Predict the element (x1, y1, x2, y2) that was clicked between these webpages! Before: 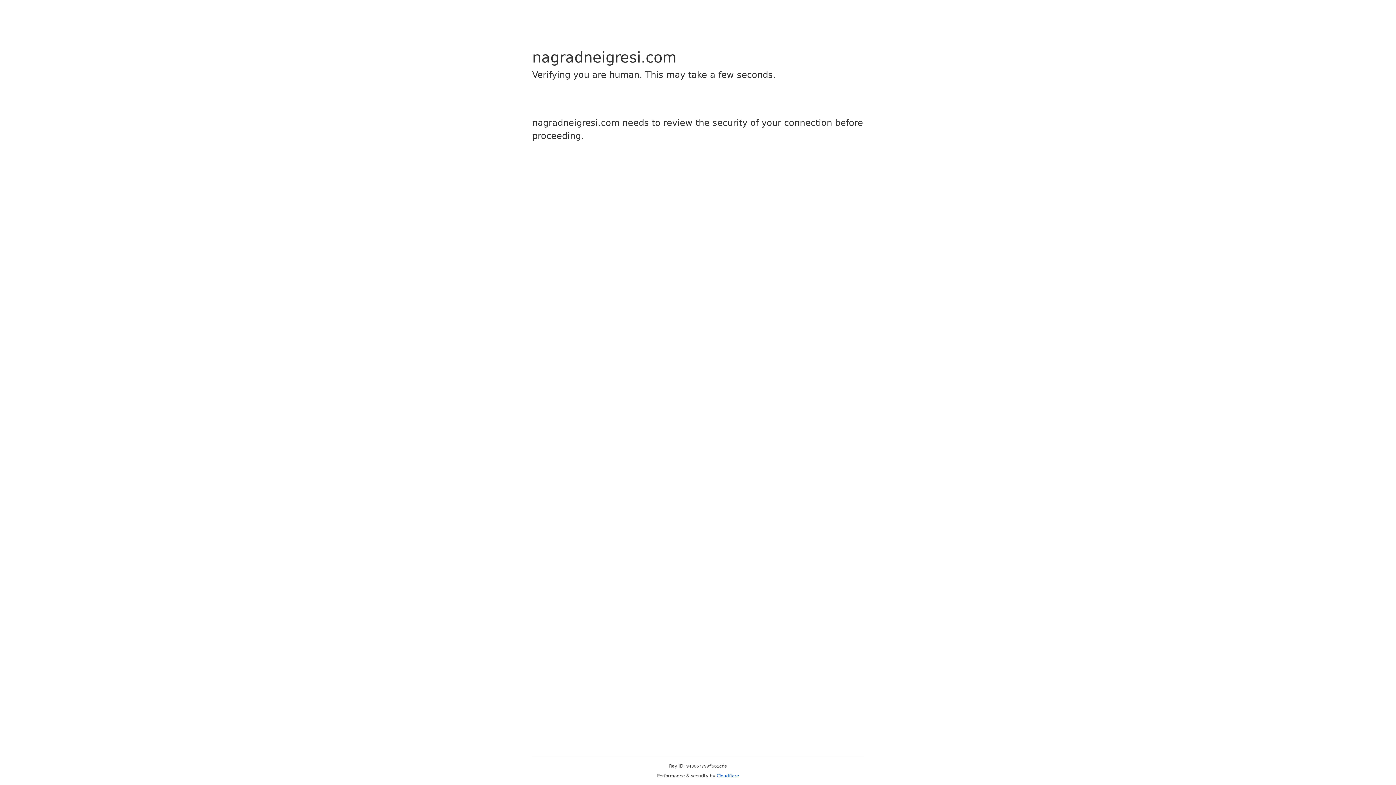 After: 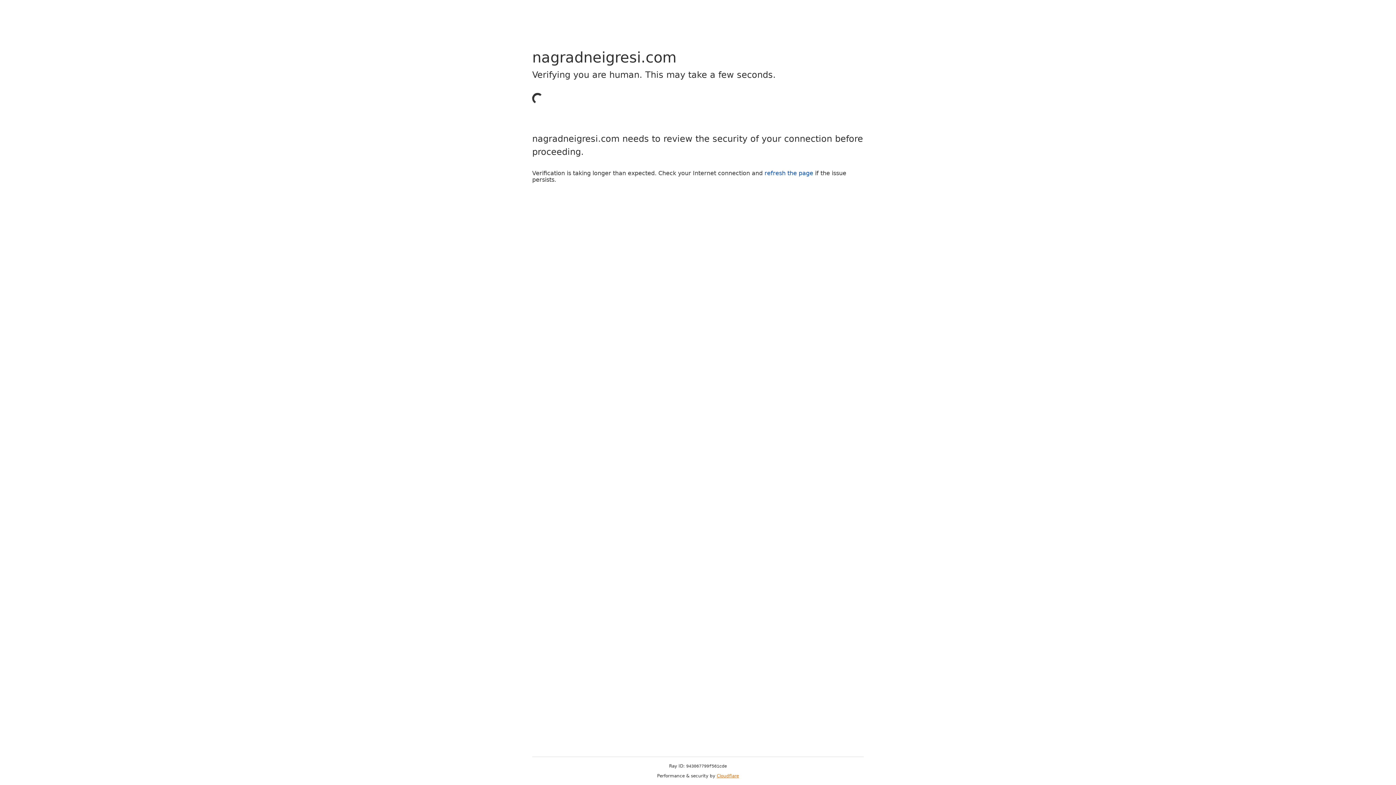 Action: bbox: (716, 773, 739, 778) label: Cloudflare